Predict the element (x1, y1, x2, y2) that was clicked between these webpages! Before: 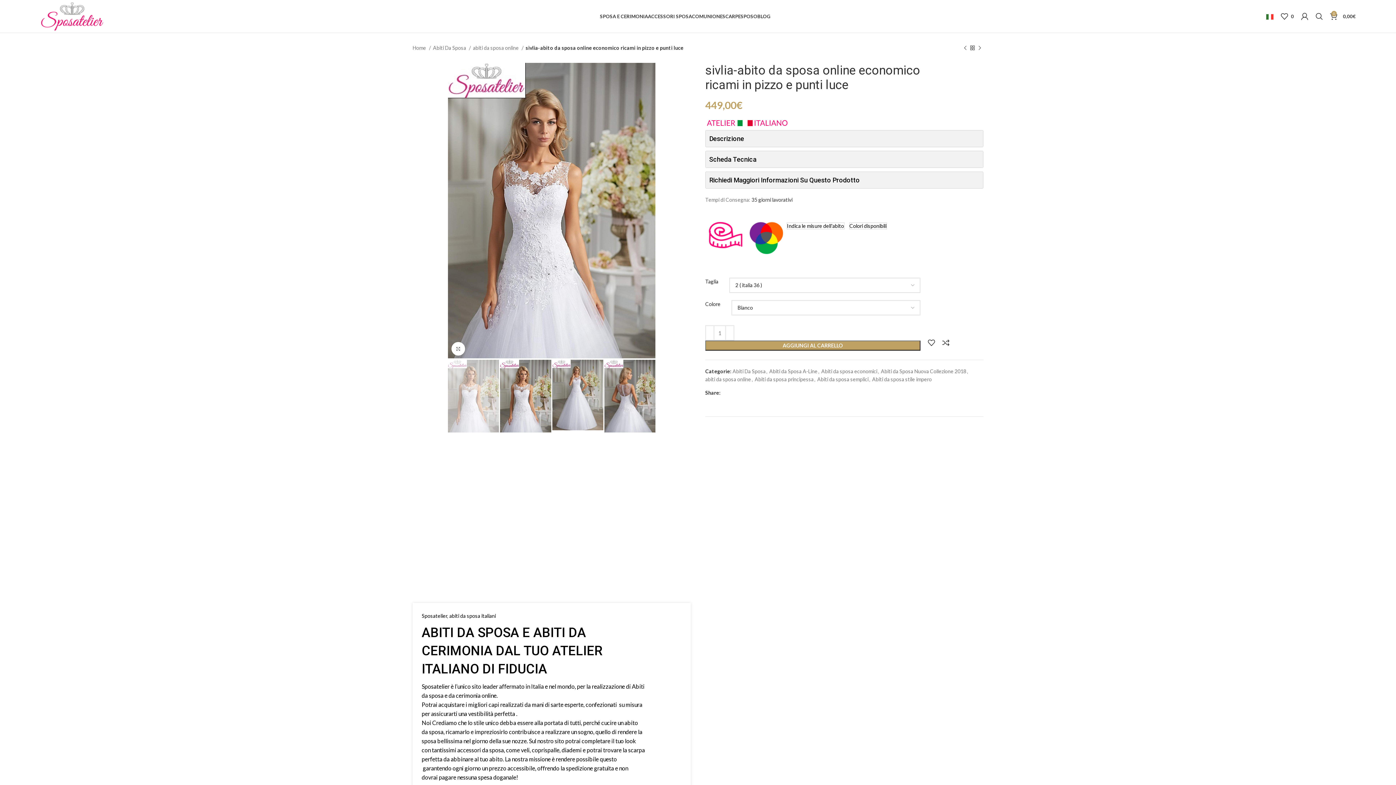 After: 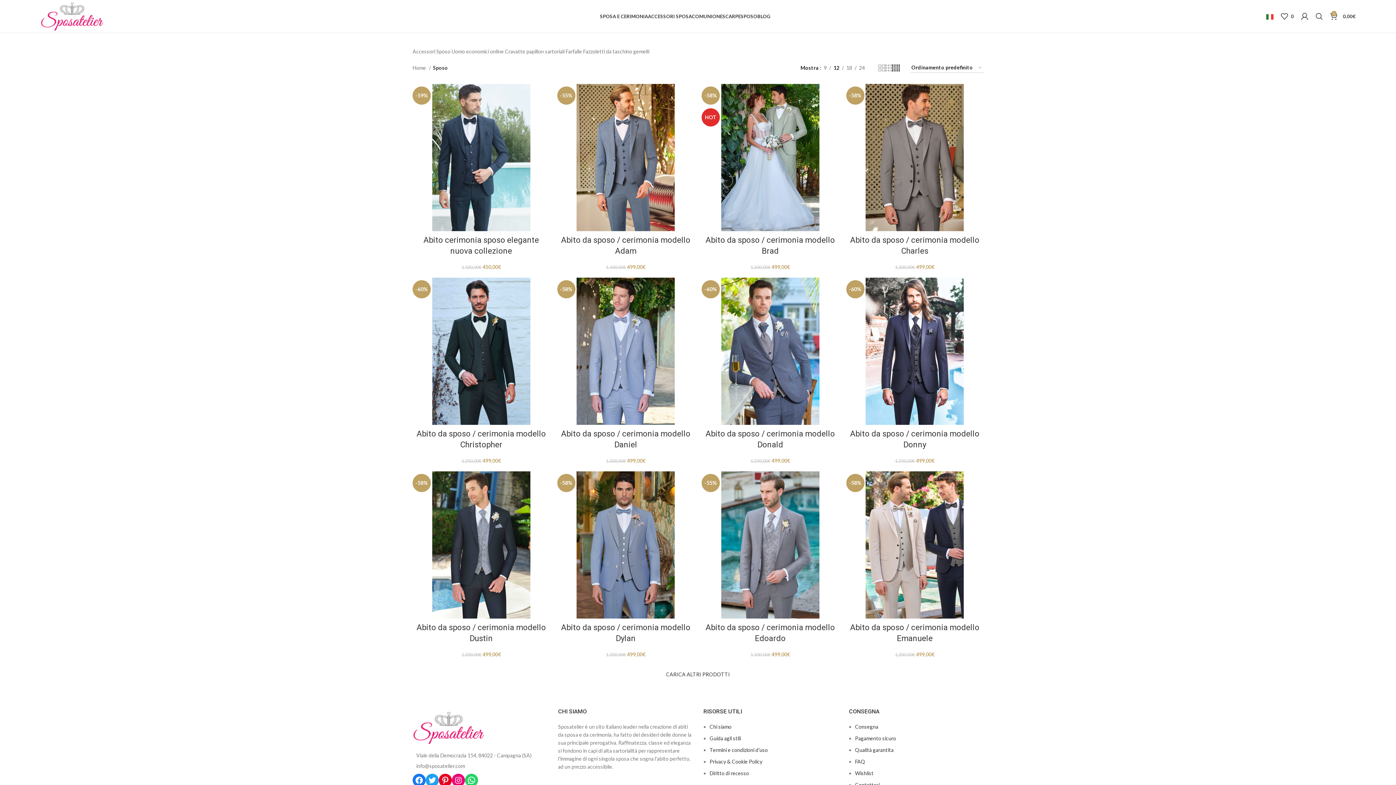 Action: label: SPOSO bbox: (740, 9, 757, 23)